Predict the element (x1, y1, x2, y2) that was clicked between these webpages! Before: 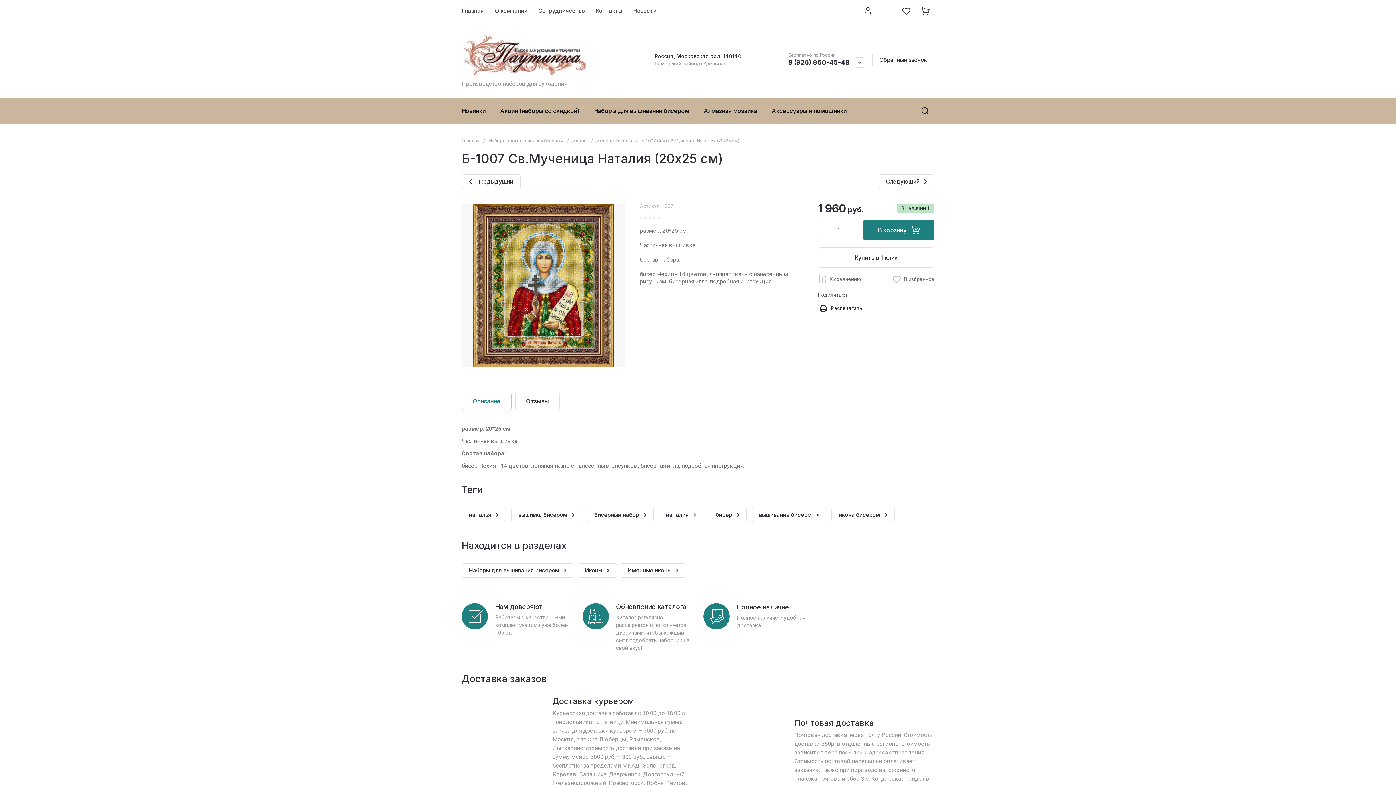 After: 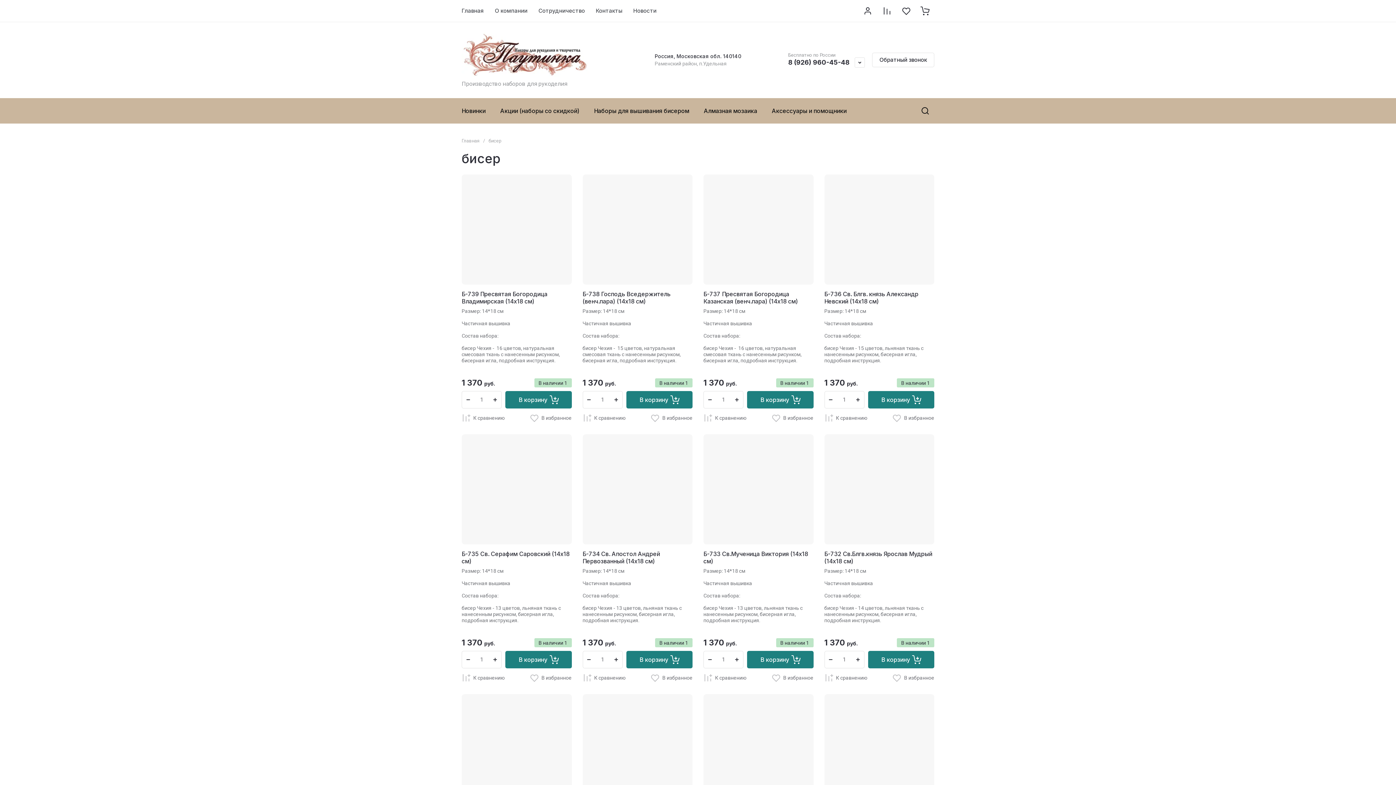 Action: bbox: (708, 508, 746, 522) label: бисер